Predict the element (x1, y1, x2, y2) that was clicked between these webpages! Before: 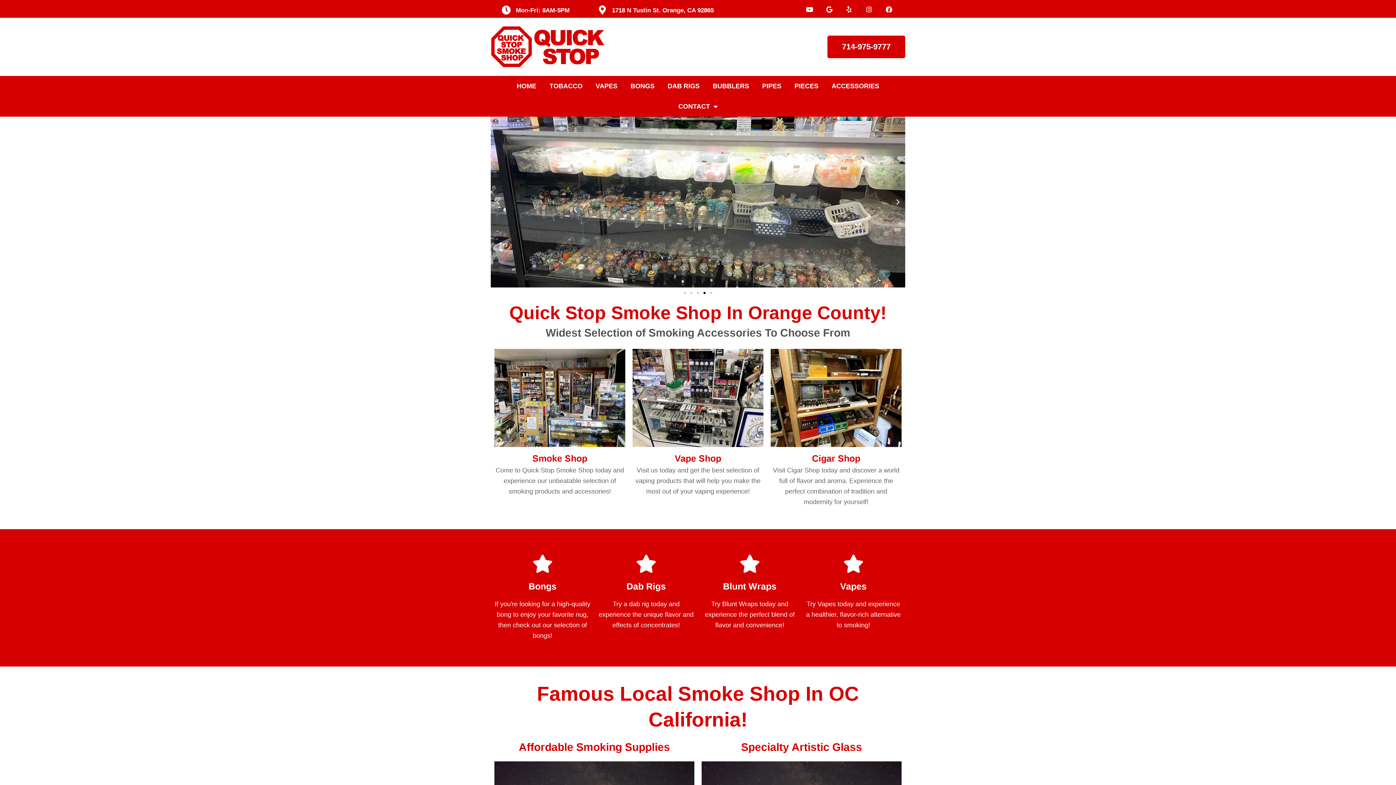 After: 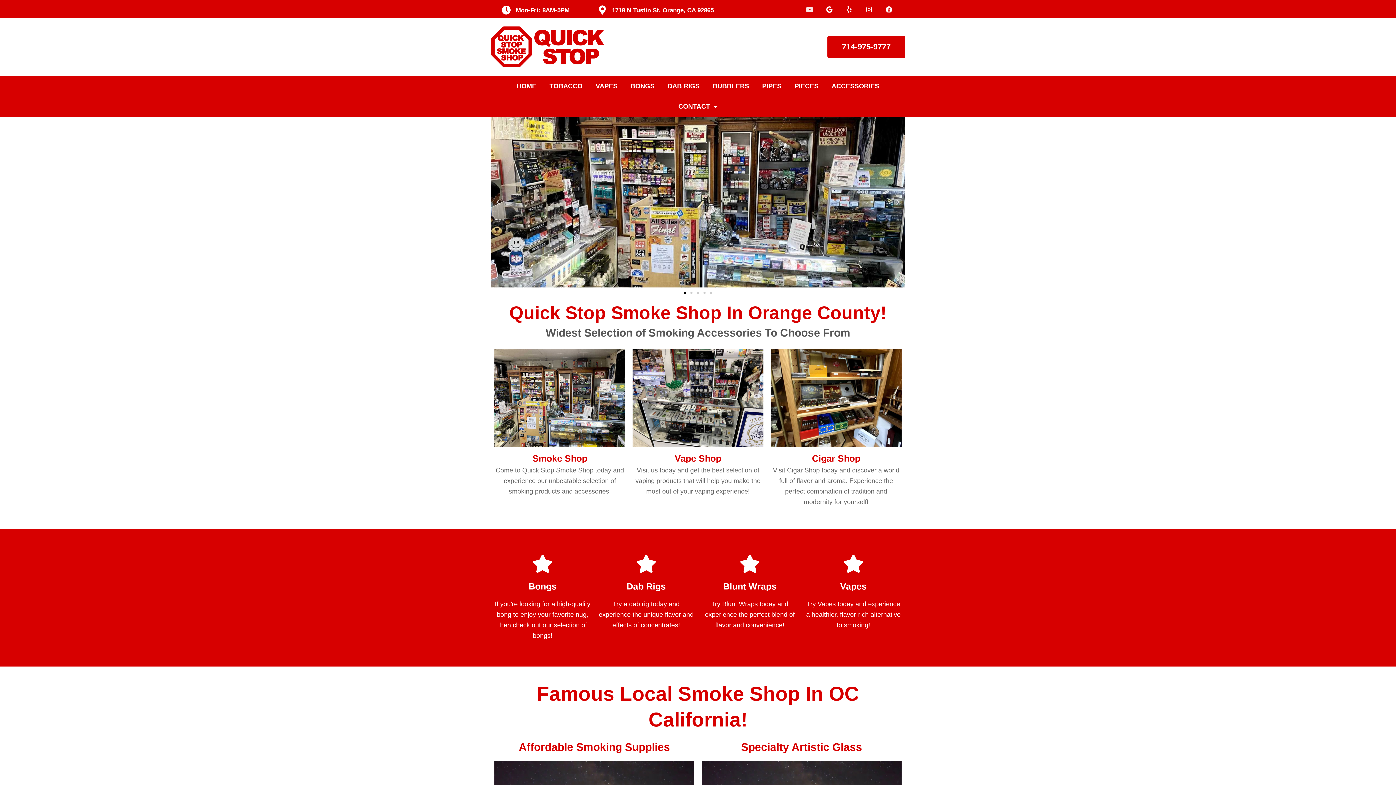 Action: bbox: (802, 2, 816, 16) label: Youtube